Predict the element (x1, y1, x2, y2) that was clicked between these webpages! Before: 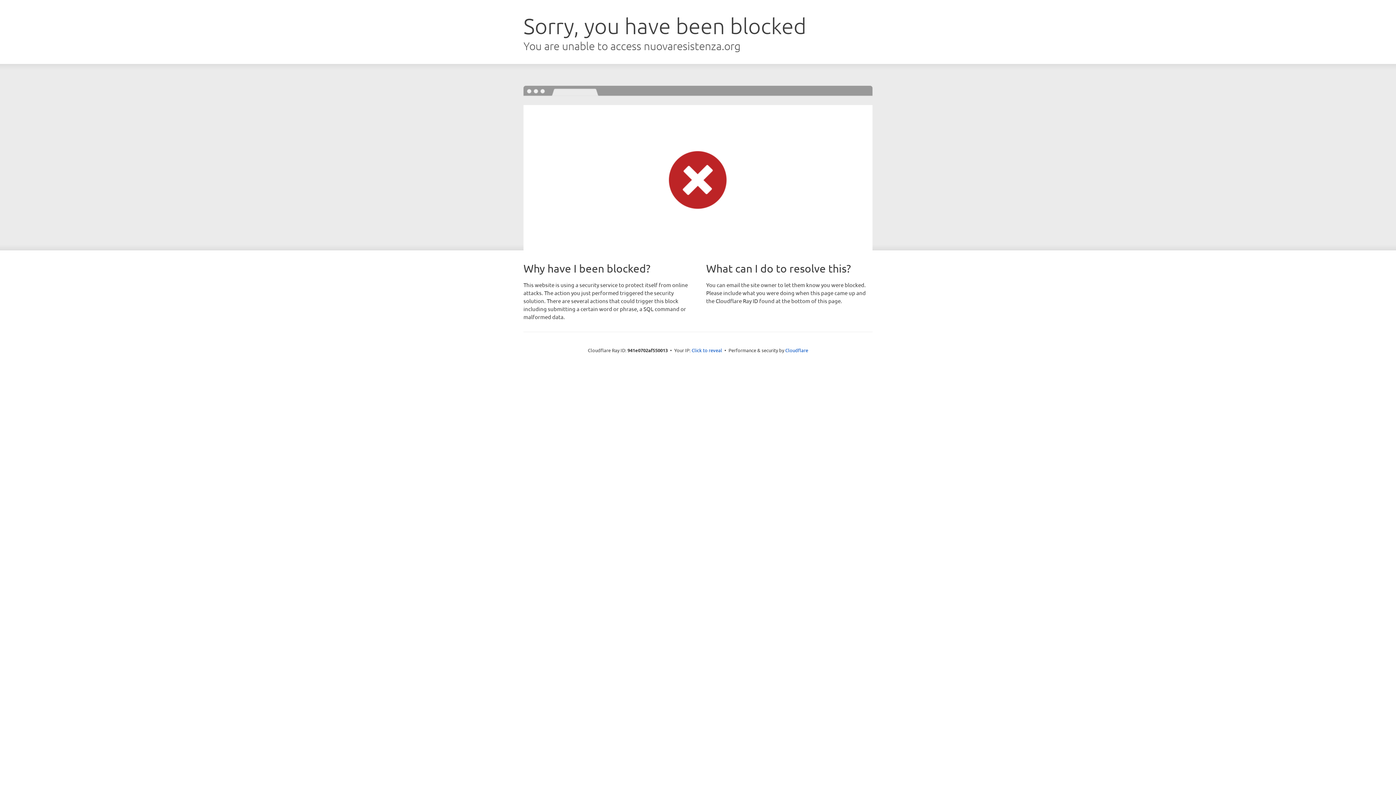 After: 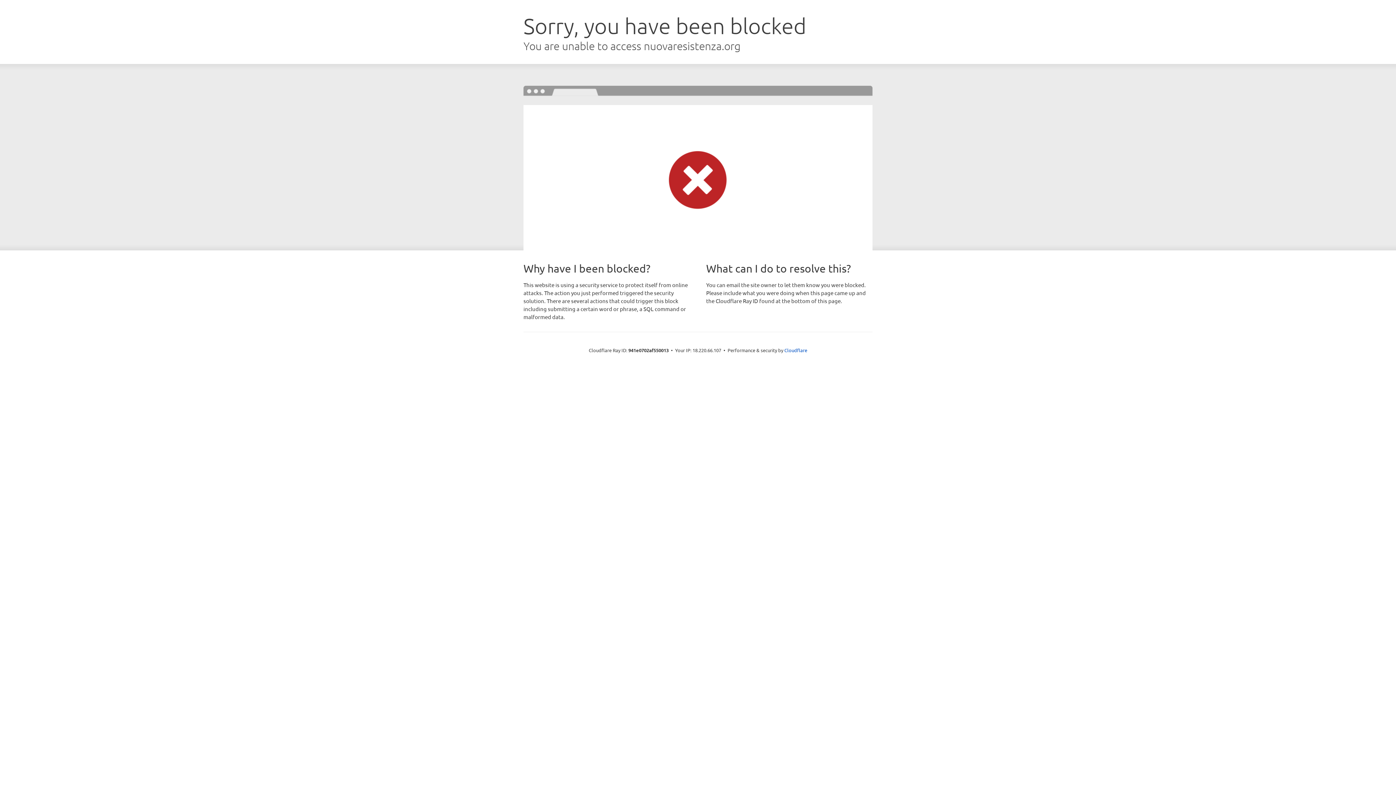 Action: bbox: (691, 346, 722, 353) label: Click to reveal